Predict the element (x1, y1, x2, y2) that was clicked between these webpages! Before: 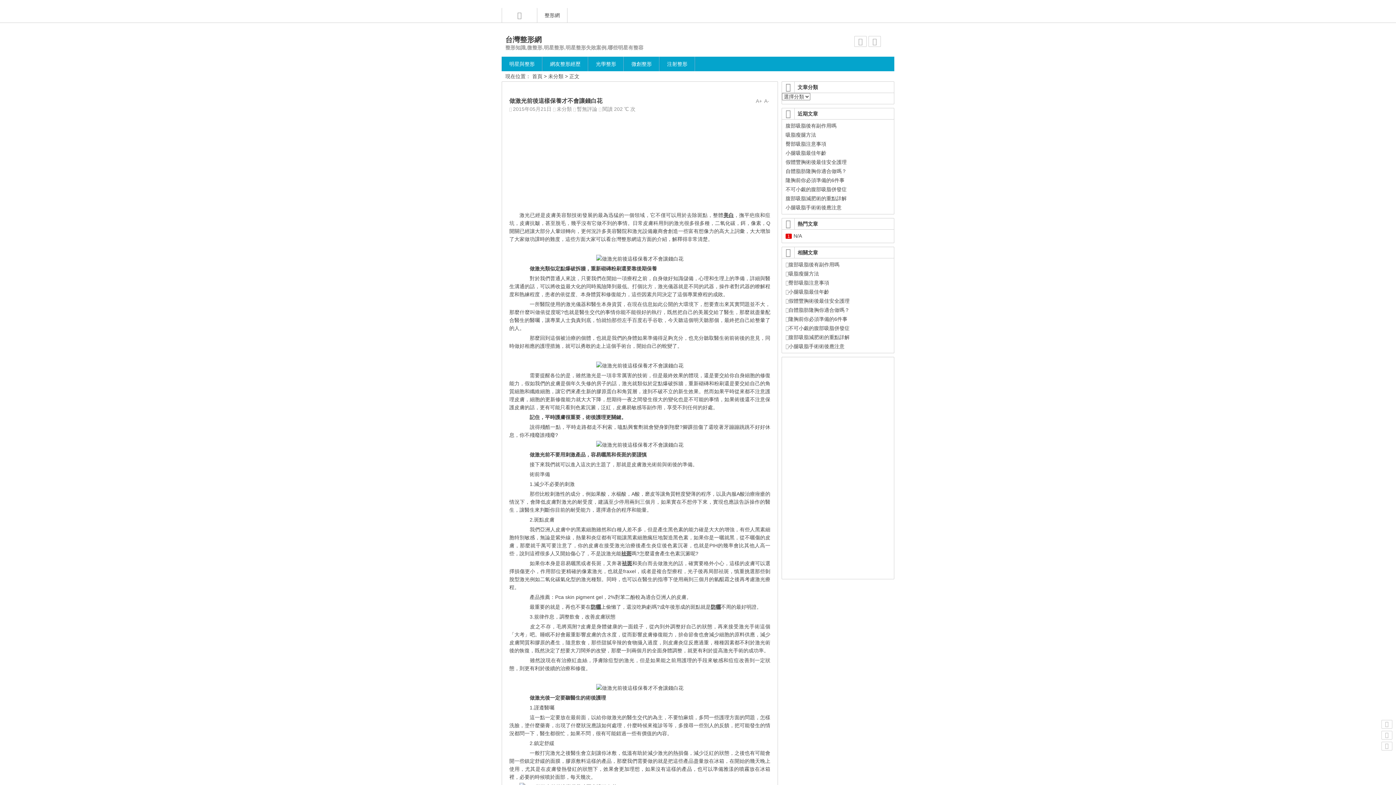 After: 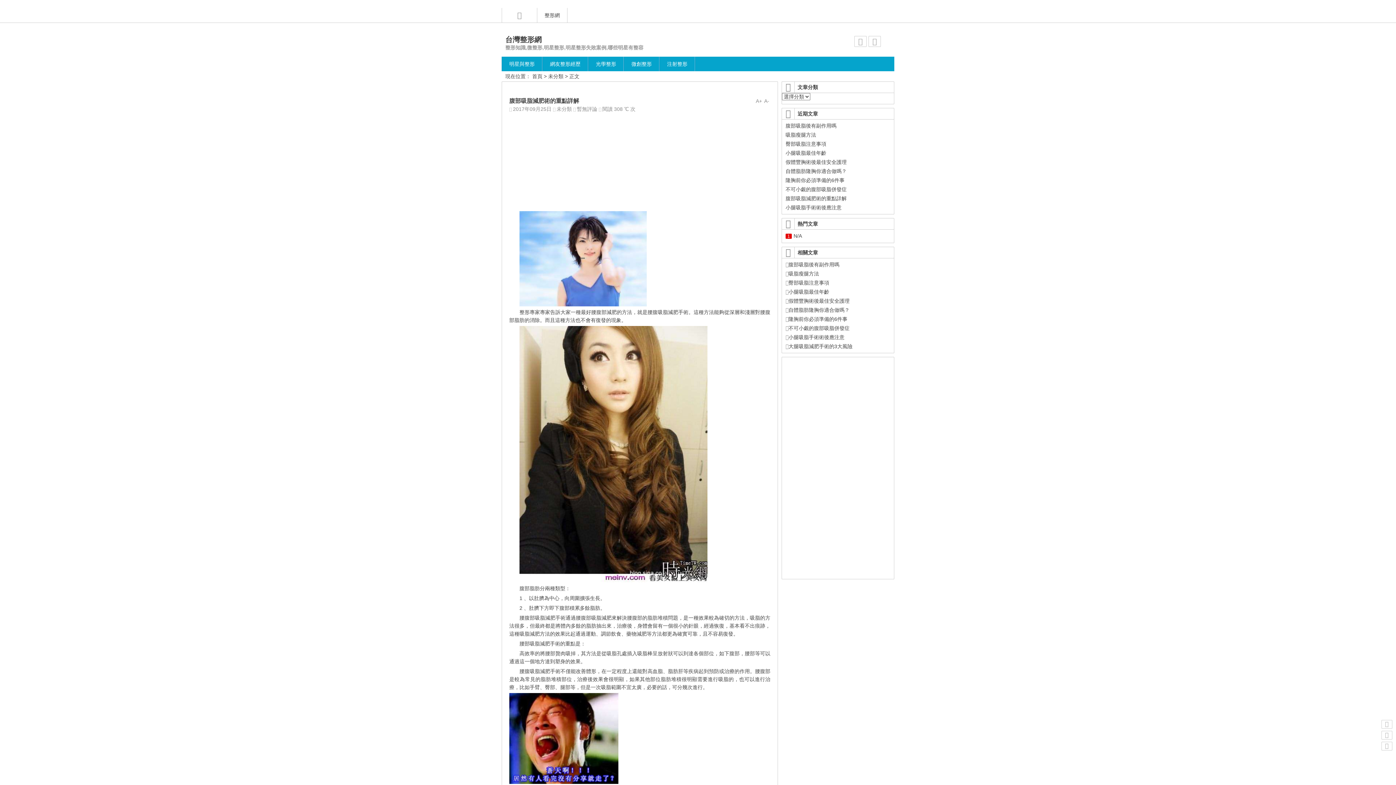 Action: bbox: (788, 334, 849, 340) label: ﻿腹部吸脂減肥術的重點詳解